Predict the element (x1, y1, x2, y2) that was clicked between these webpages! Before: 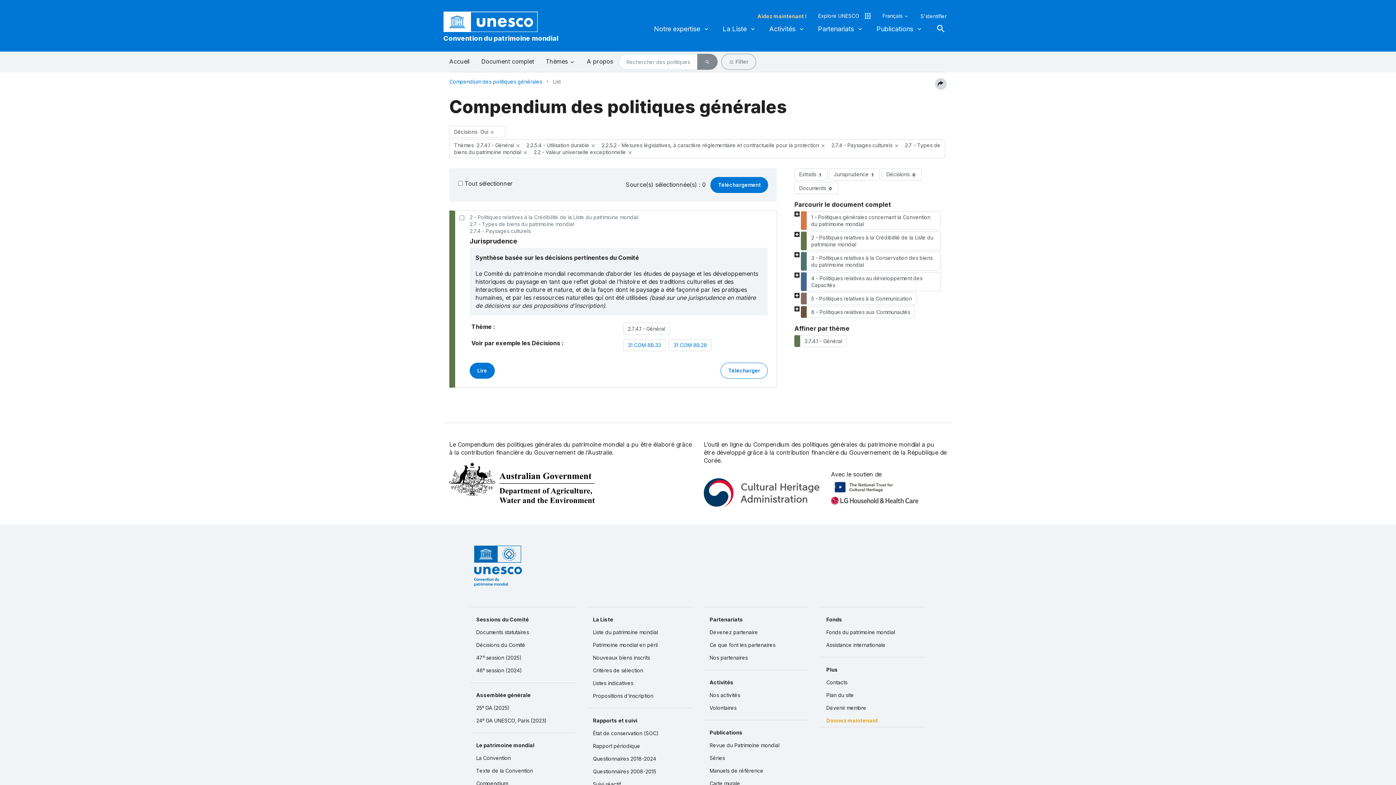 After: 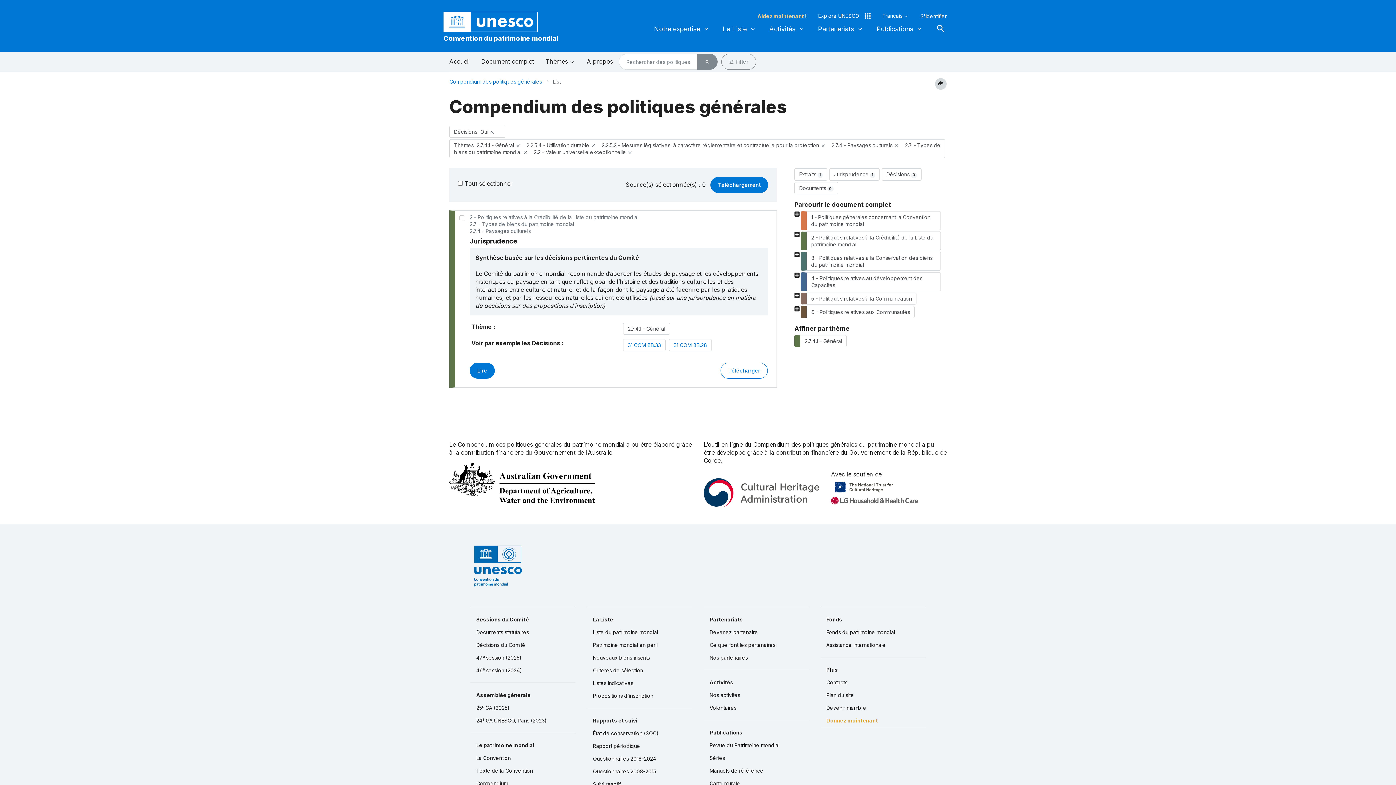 Action: label: Plus bbox: (820, 663, 925, 676)